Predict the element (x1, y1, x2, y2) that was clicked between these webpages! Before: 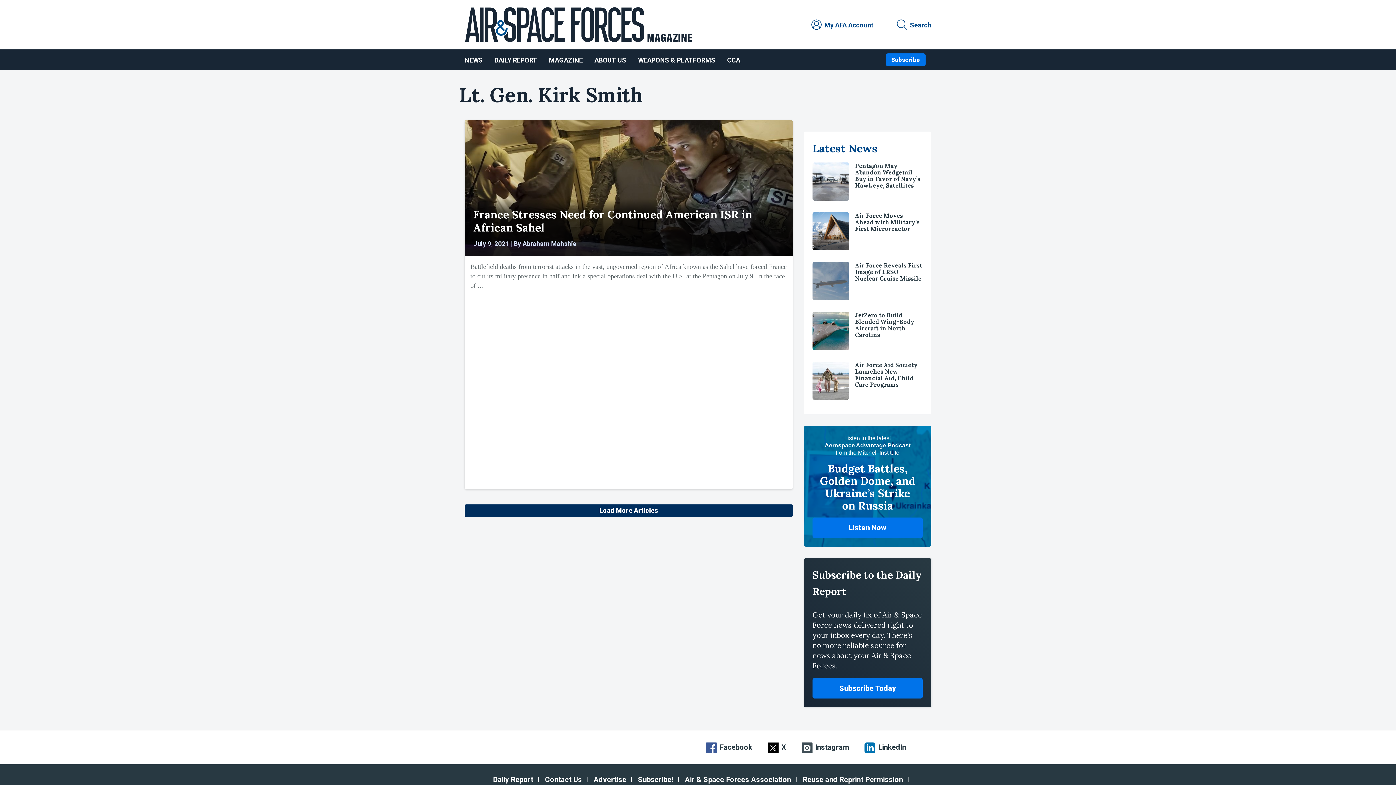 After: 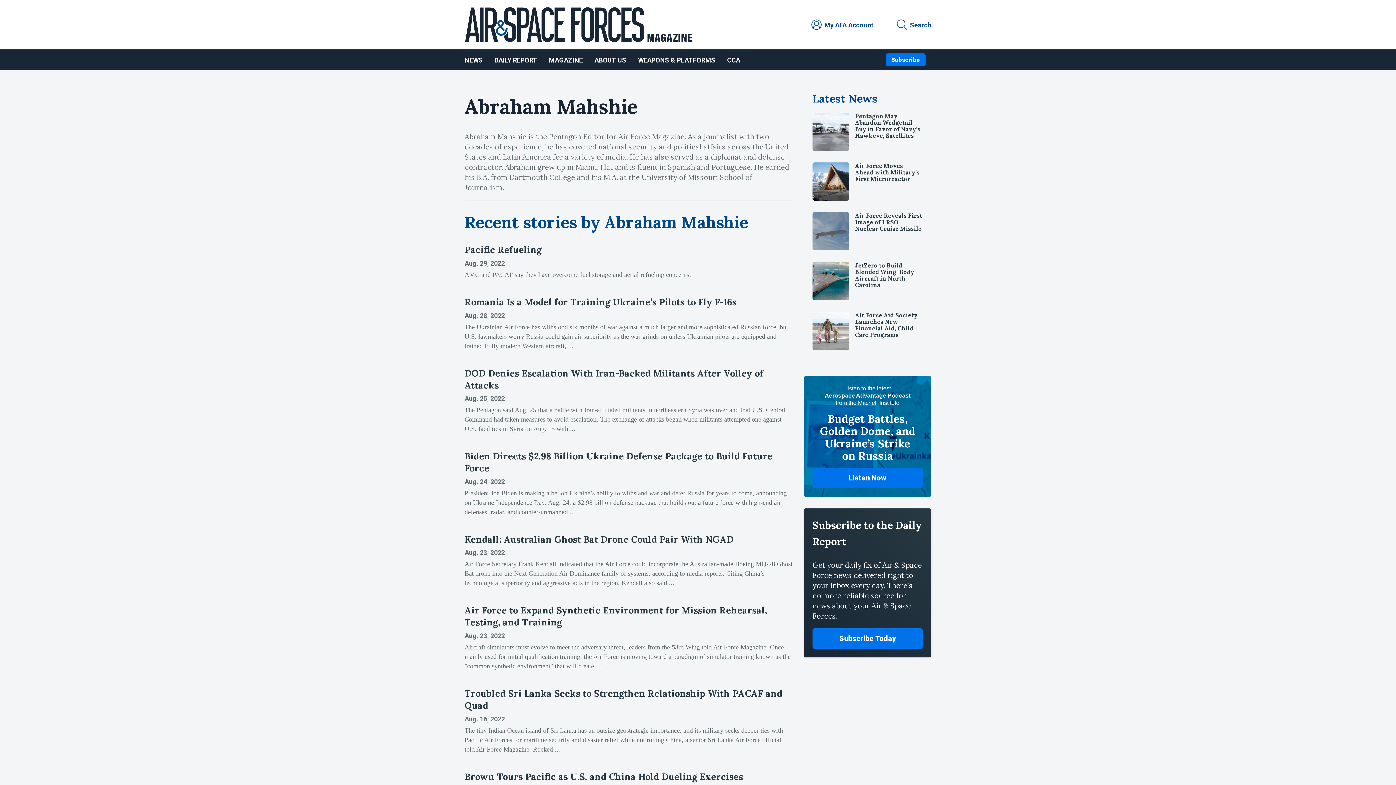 Action: label: Abraham Mahshie bbox: (522, 239, 576, 247)